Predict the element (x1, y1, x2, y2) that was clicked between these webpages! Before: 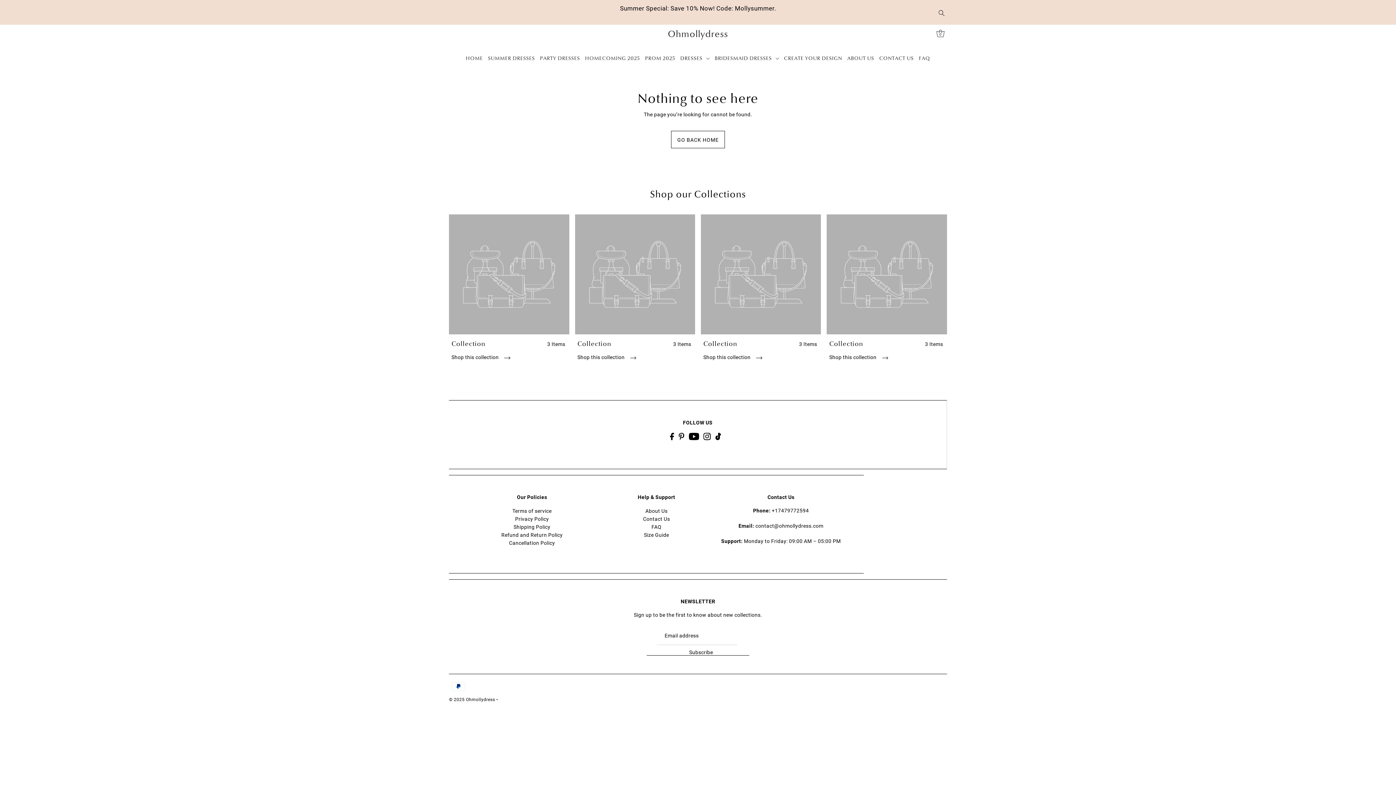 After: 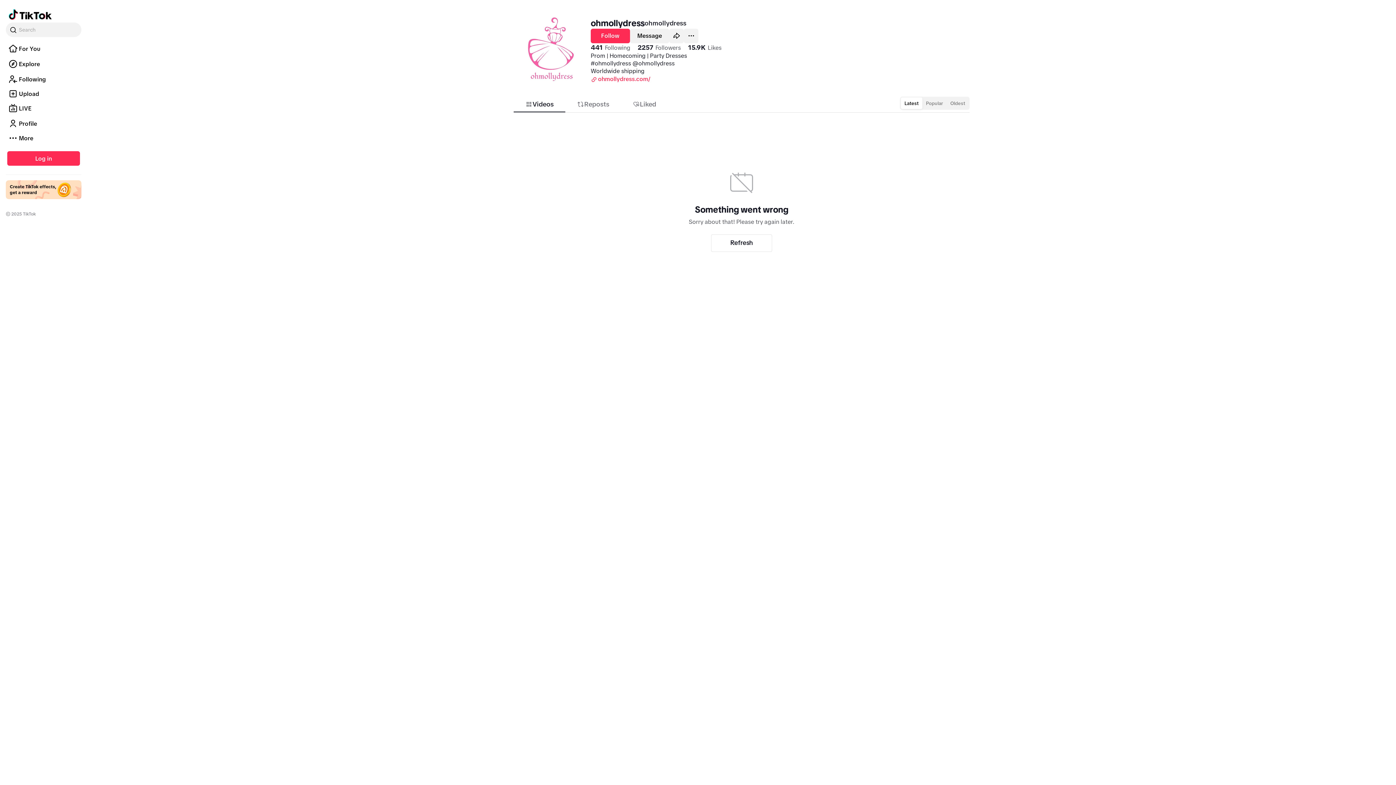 Action: bbox: (715, 432, 721, 440)